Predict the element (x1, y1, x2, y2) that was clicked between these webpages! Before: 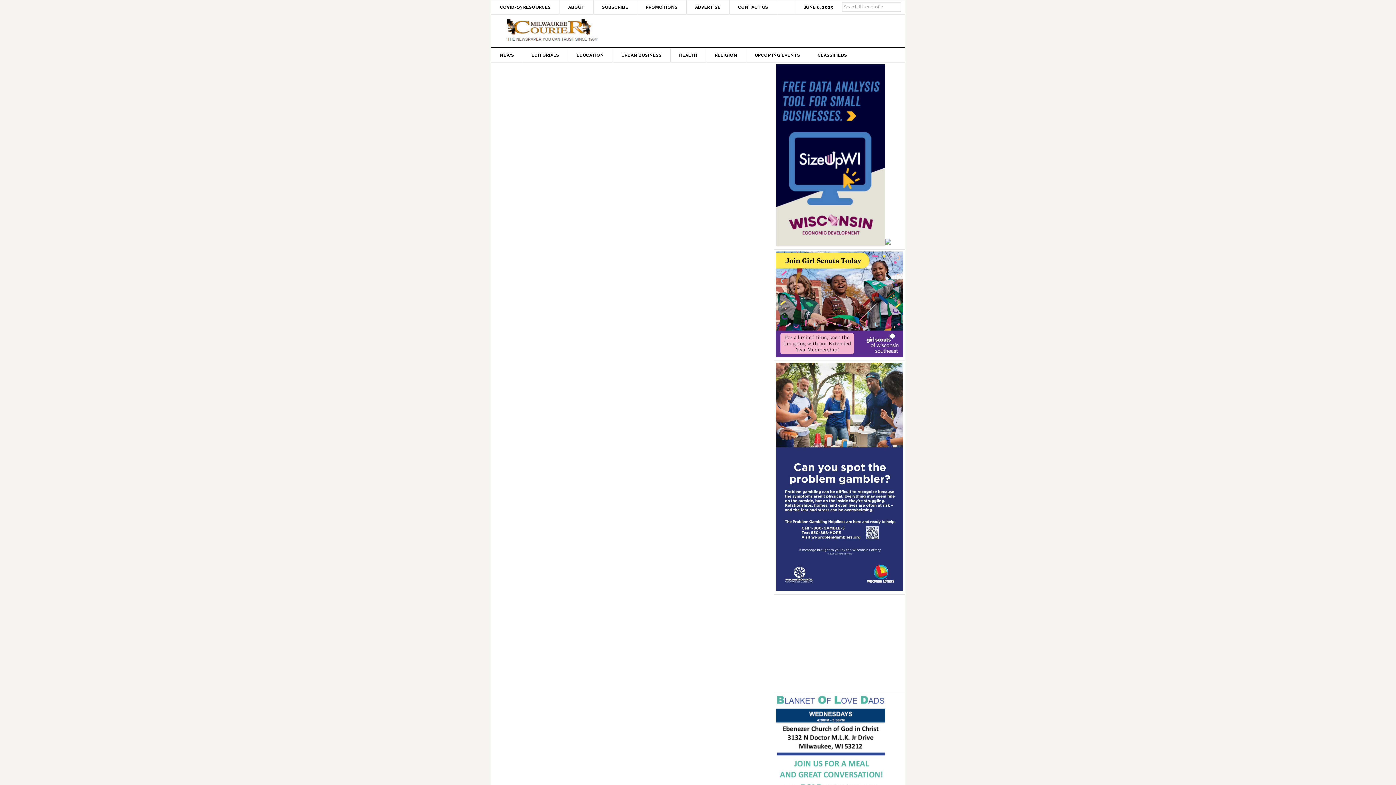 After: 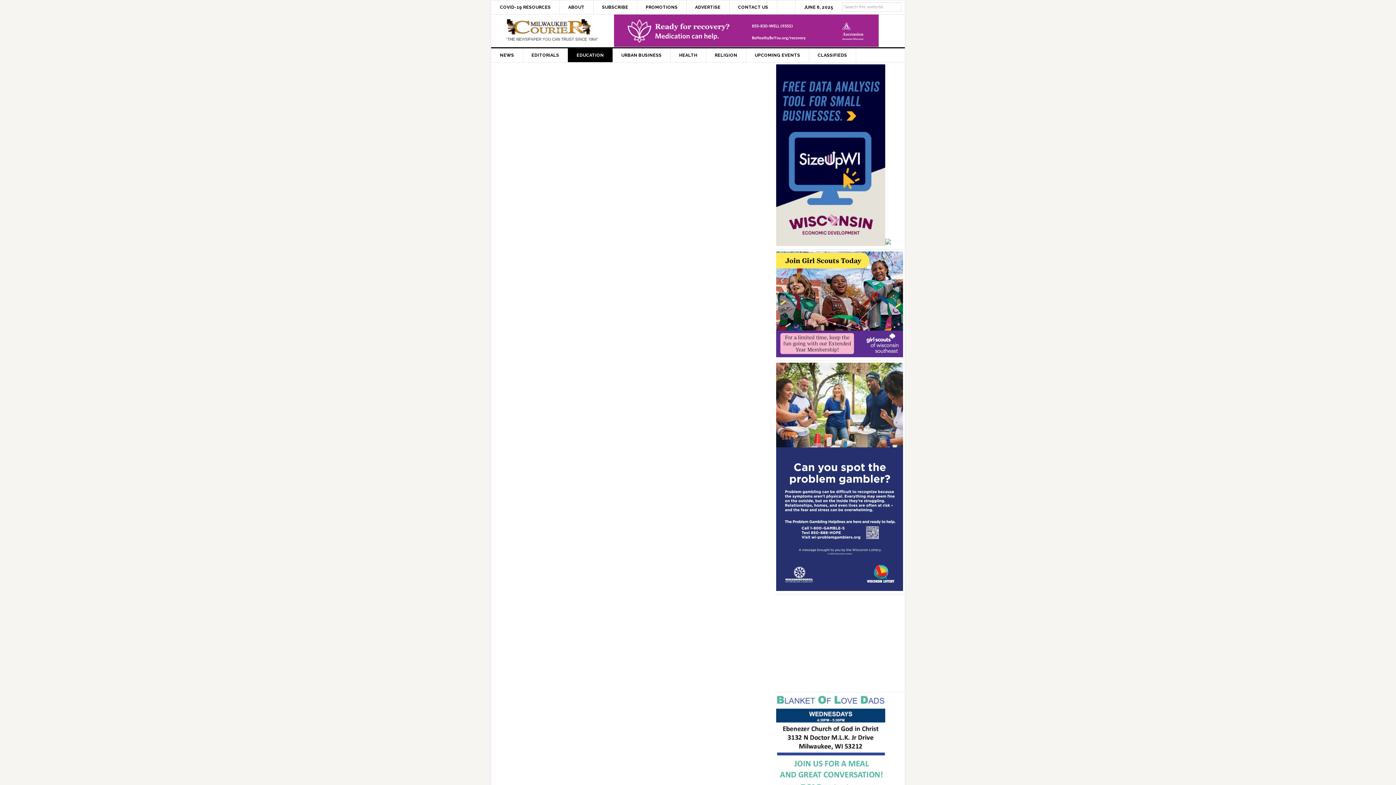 Action: bbox: (568, 48, 613, 62) label: EDUCATION